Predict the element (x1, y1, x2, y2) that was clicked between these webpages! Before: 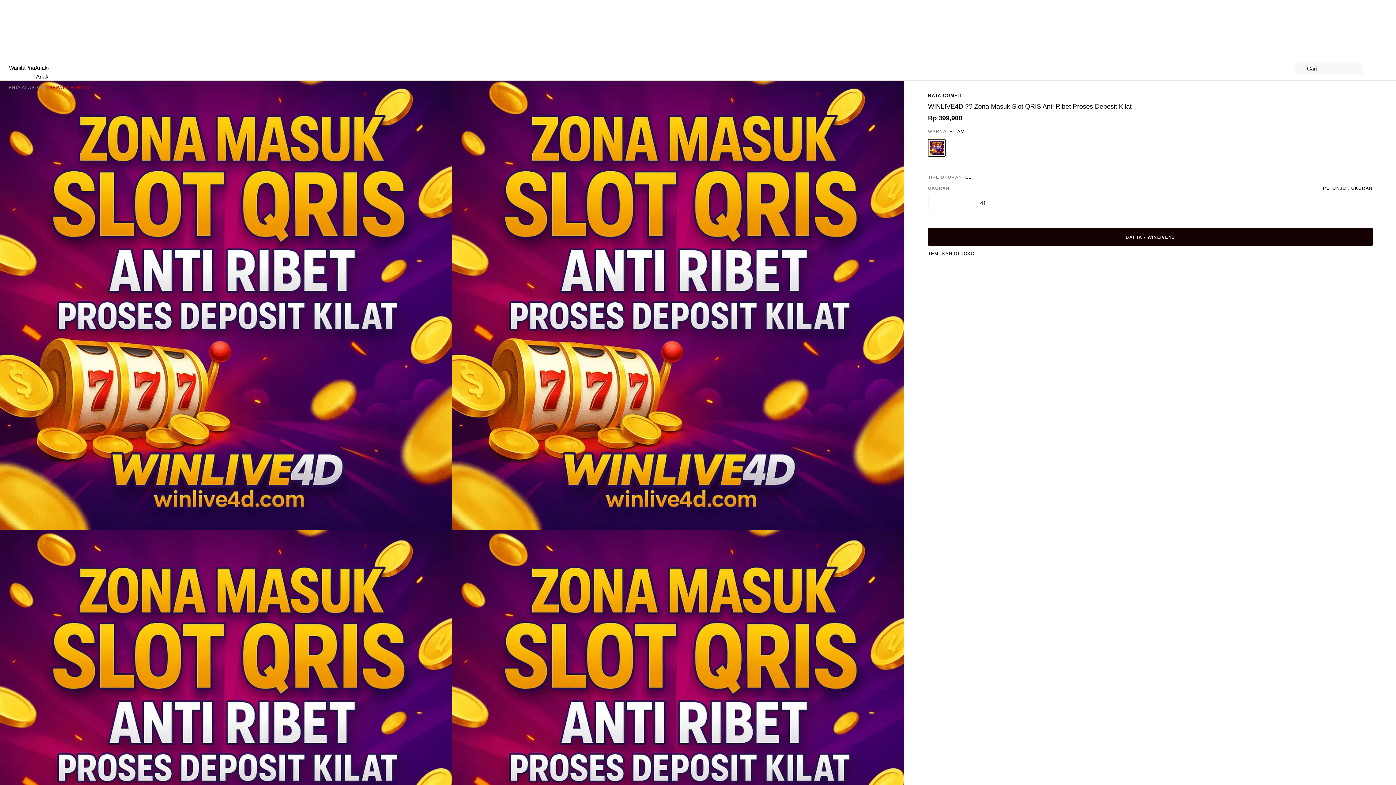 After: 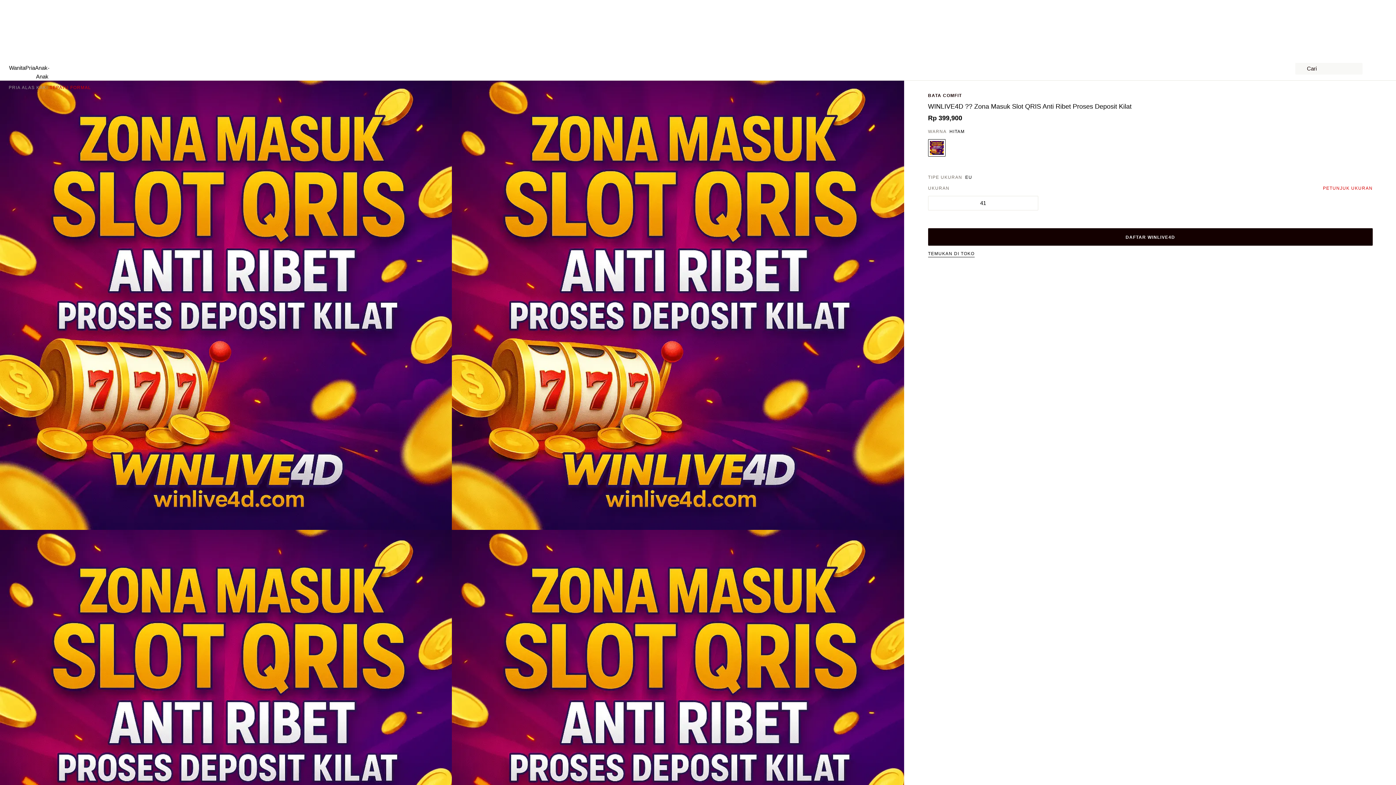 Action: label:  PETUNJUK UKURAN bbox: (1317, 185, 1373, 191)